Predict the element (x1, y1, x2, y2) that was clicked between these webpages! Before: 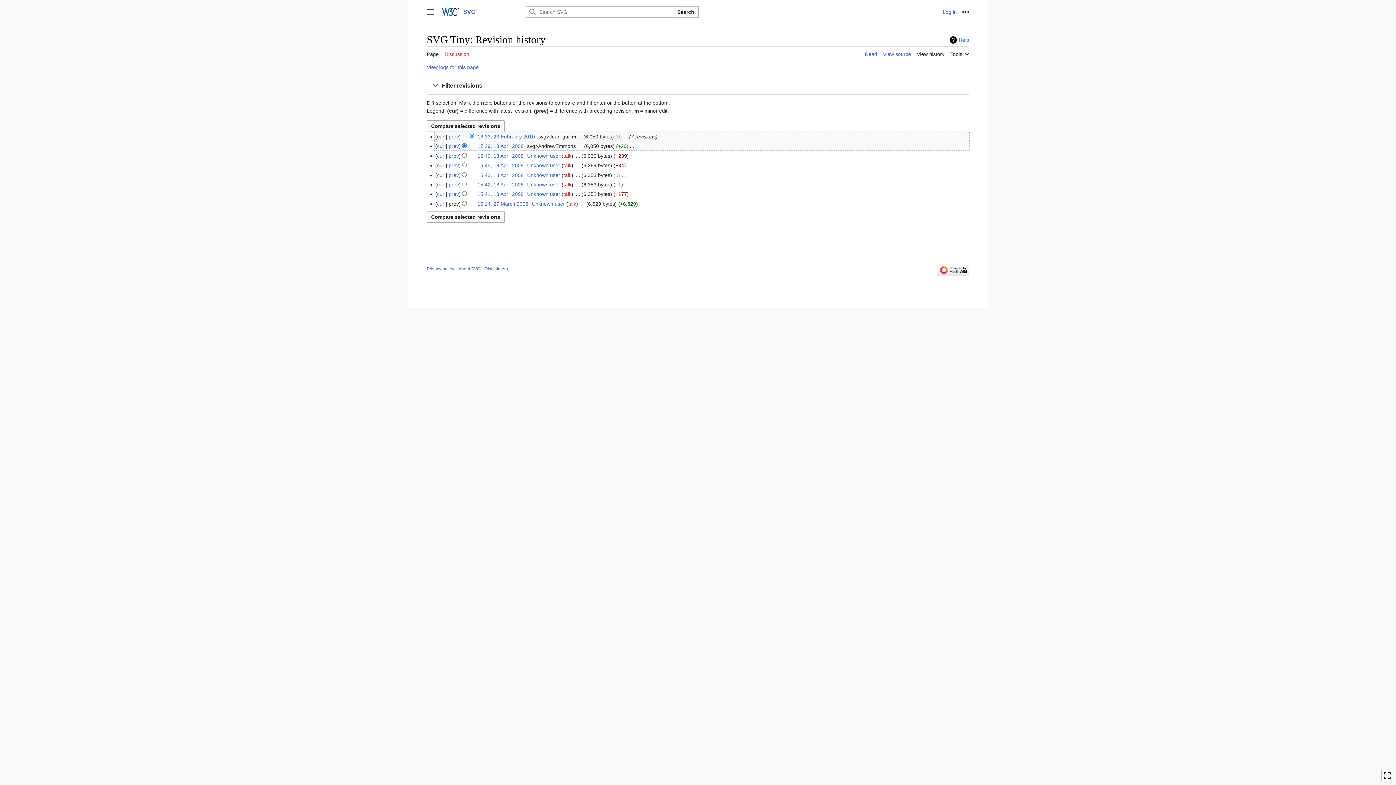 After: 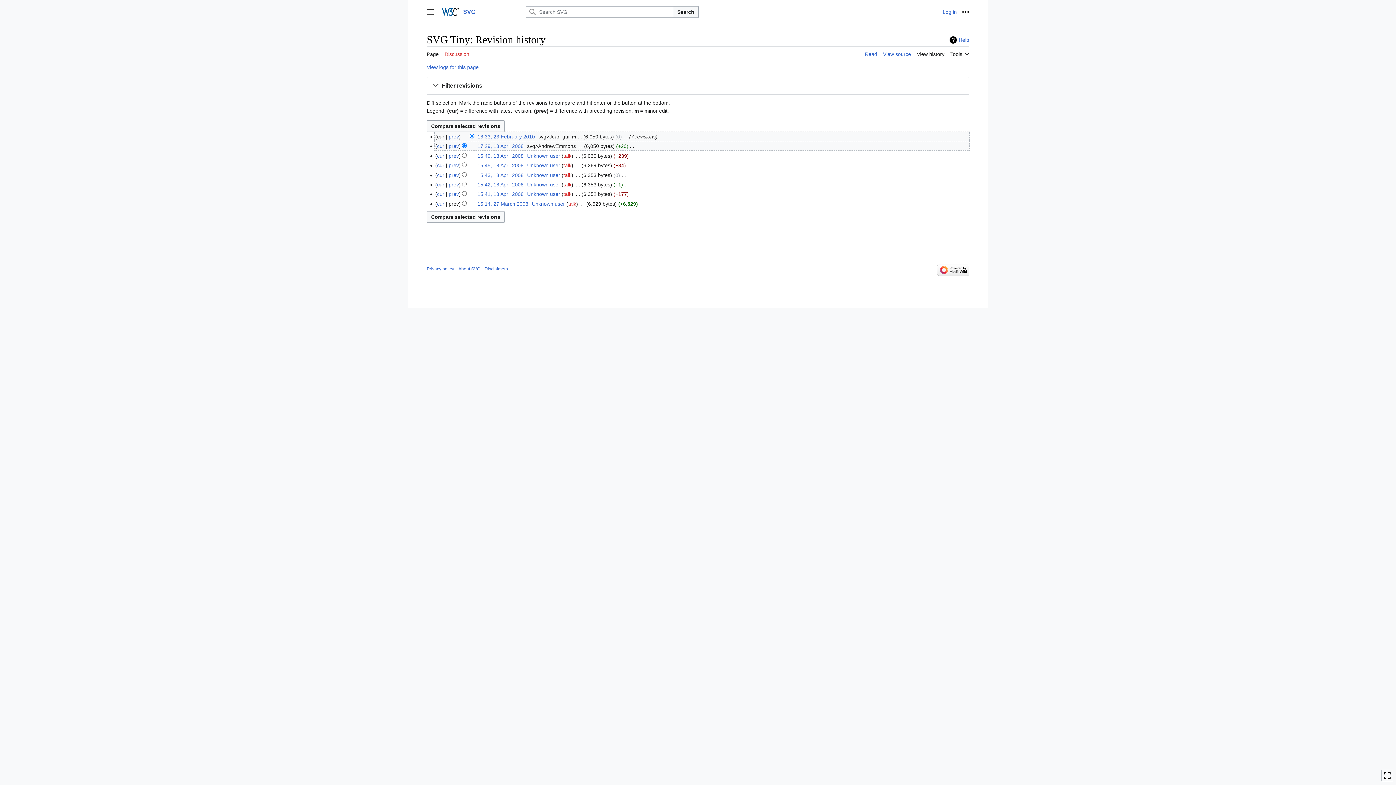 Action: label: View history bbox: (917, 46, 944, 60)